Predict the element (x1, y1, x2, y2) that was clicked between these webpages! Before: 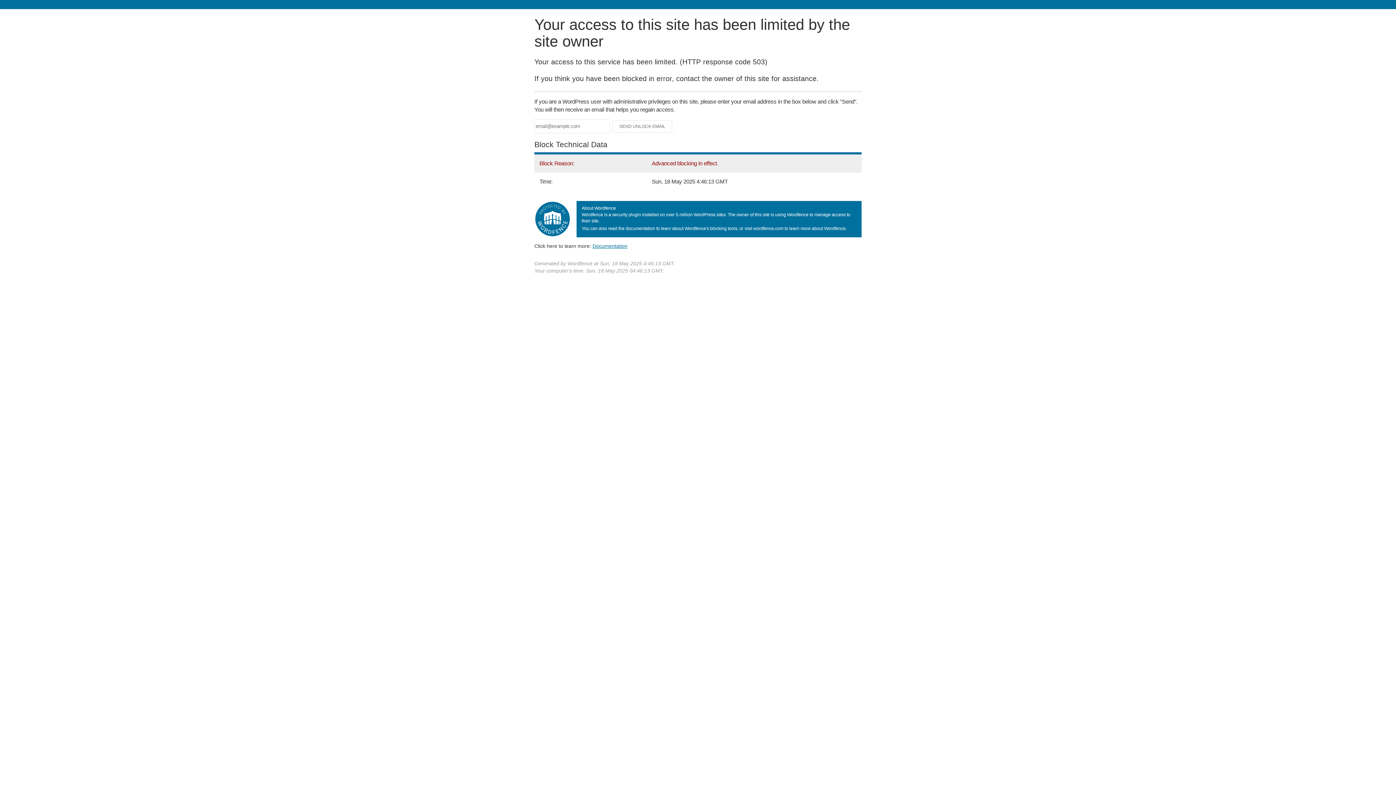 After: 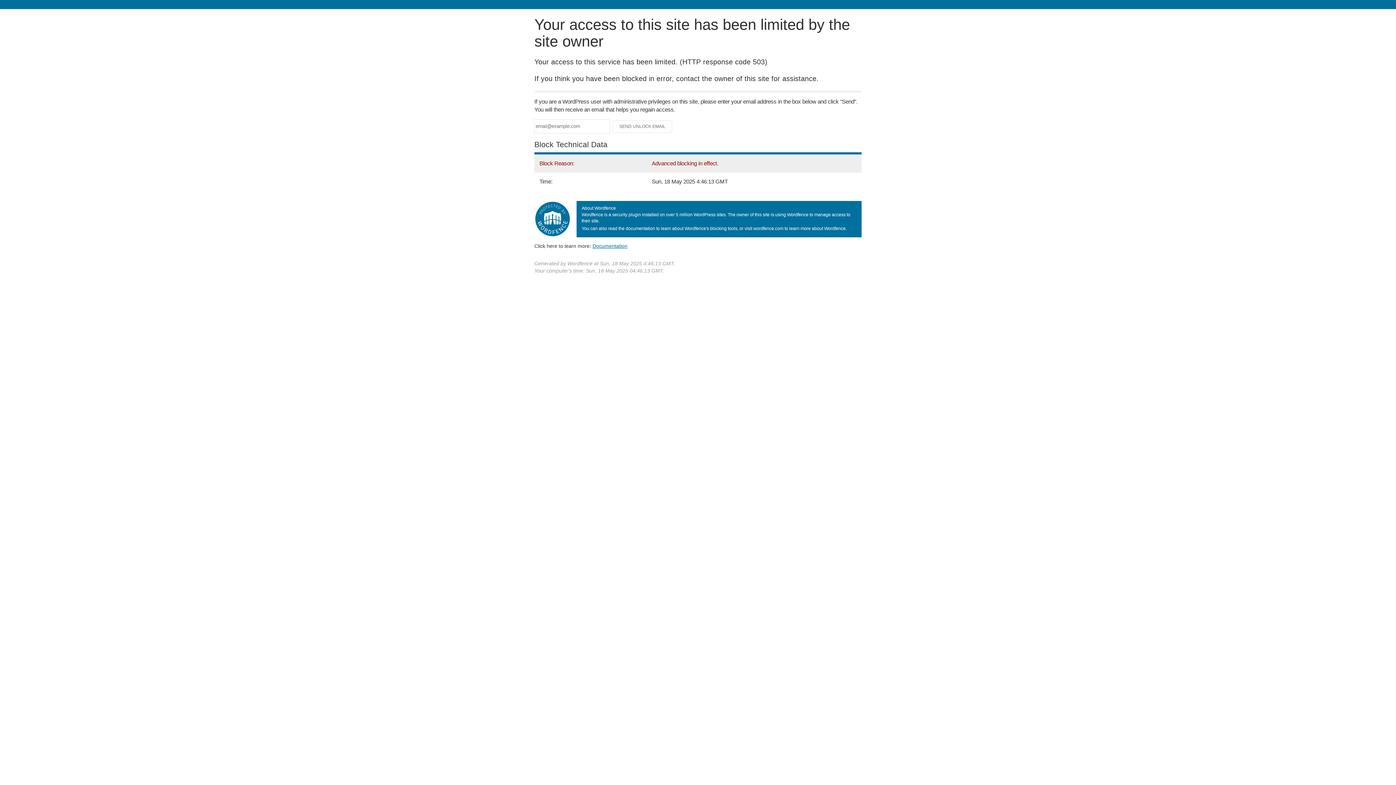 Action: label: Documentation bbox: (592, 243, 627, 248)